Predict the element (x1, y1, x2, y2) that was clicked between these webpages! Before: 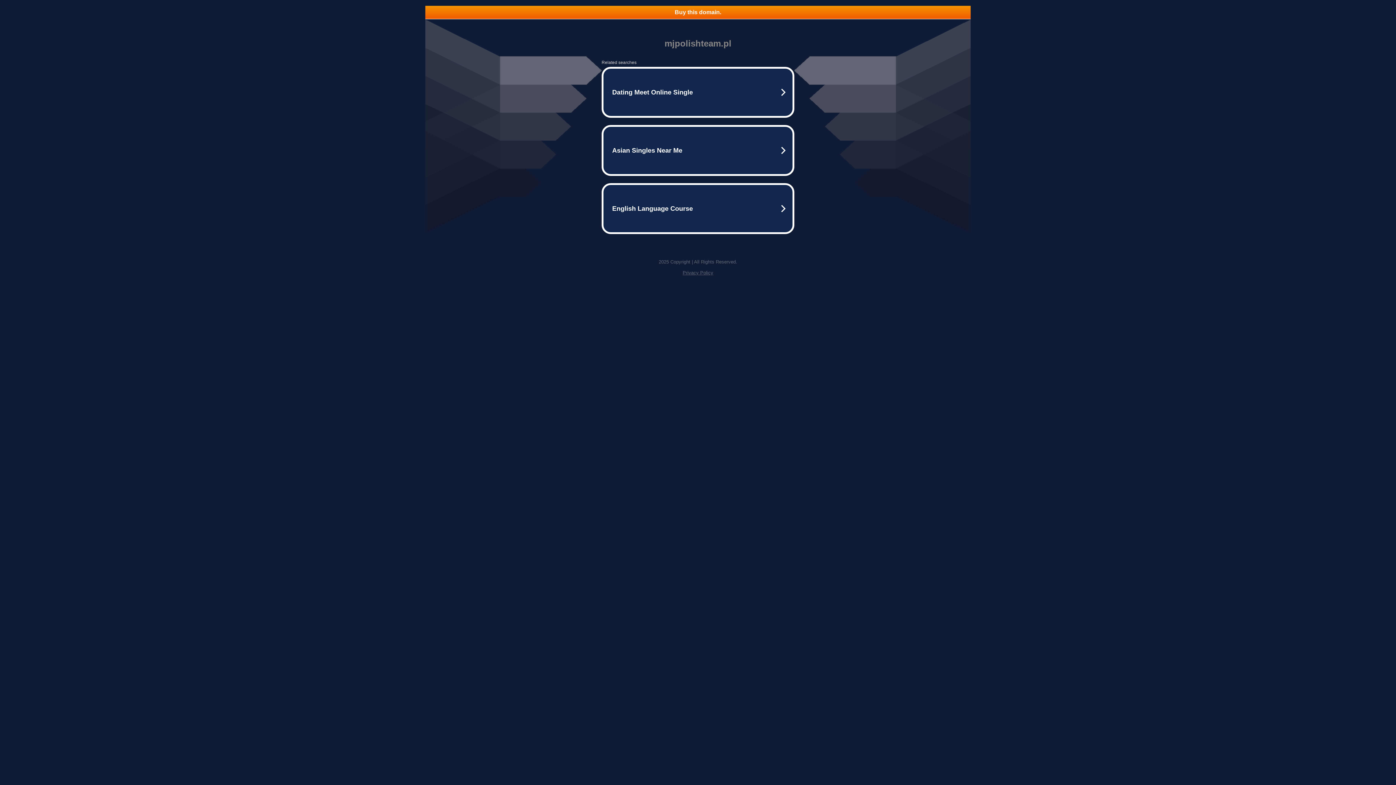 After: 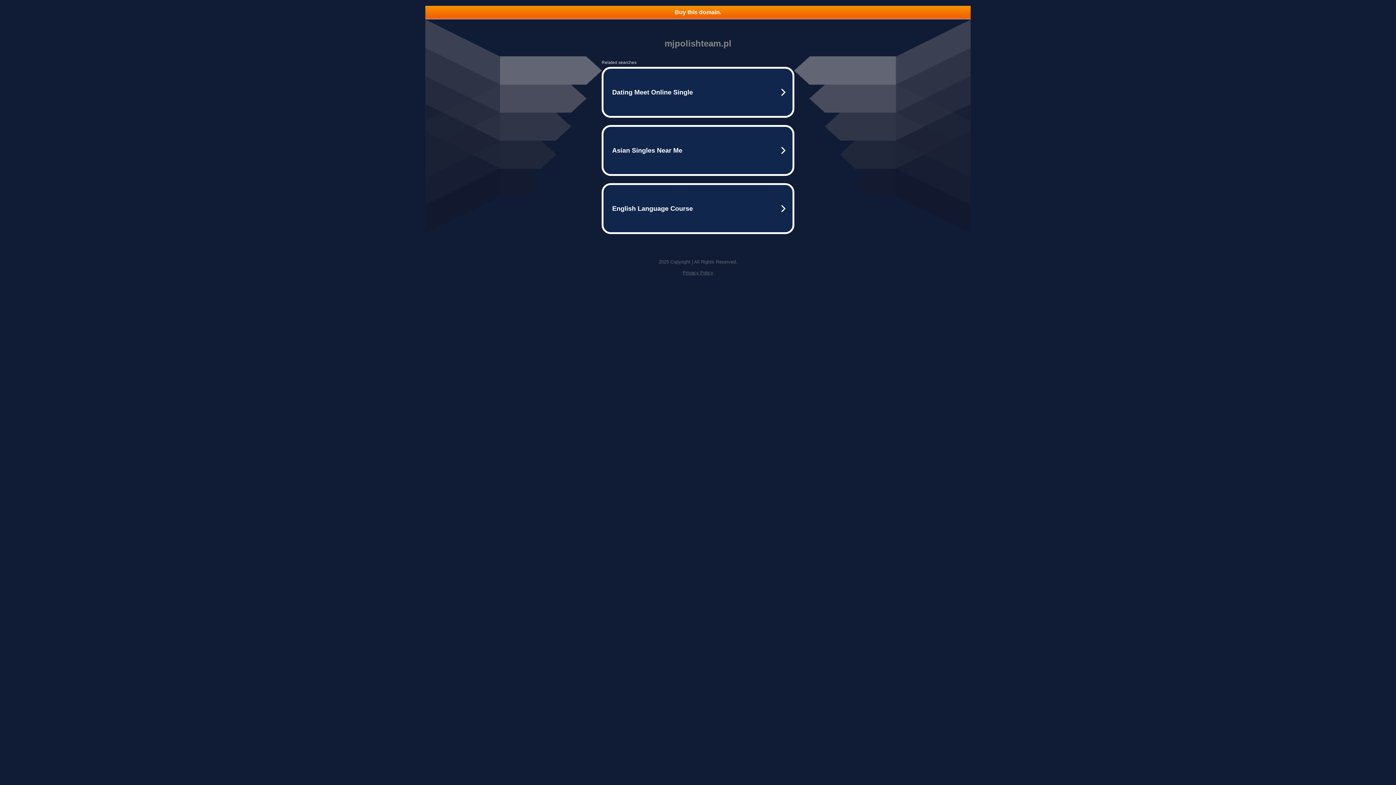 Action: label: Buy this domain. bbox: (425, 5, 970, 18)